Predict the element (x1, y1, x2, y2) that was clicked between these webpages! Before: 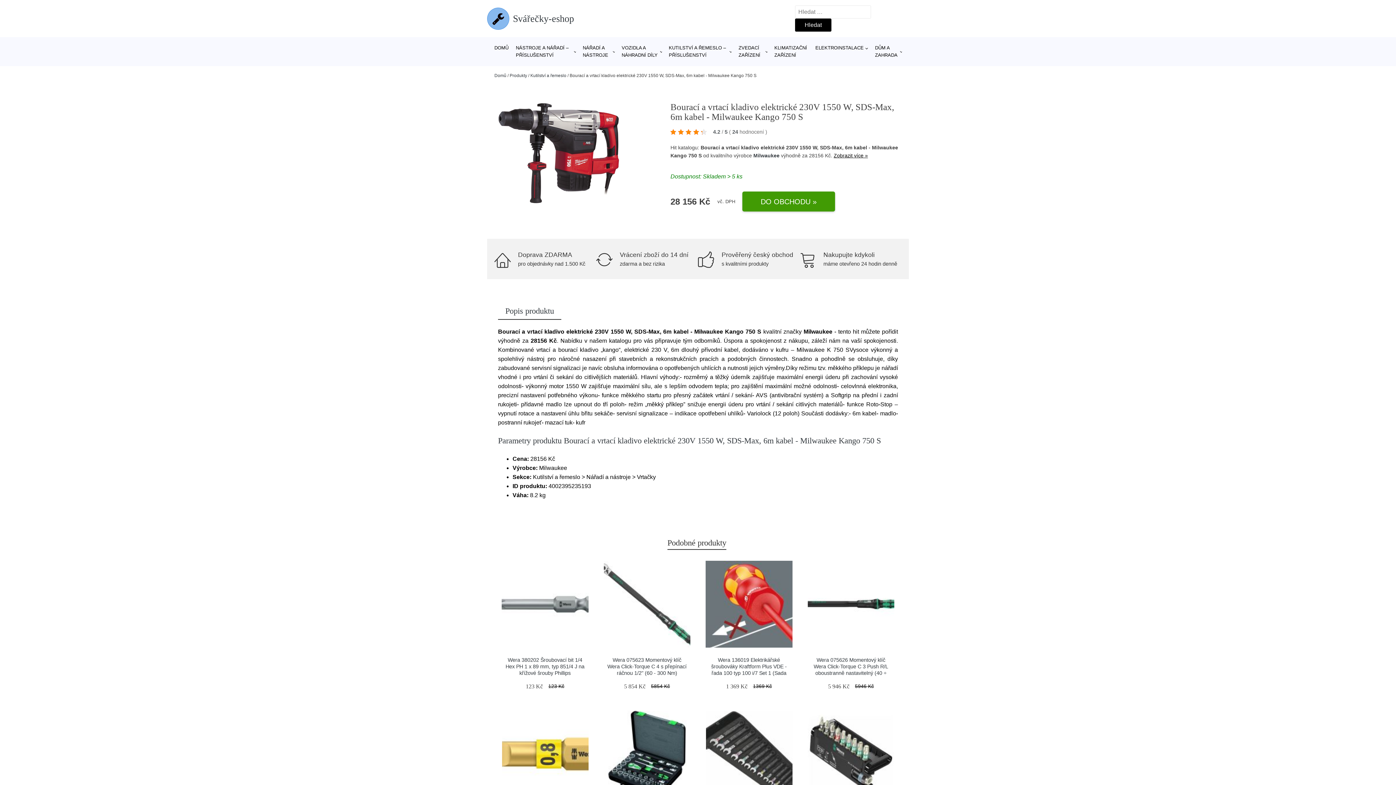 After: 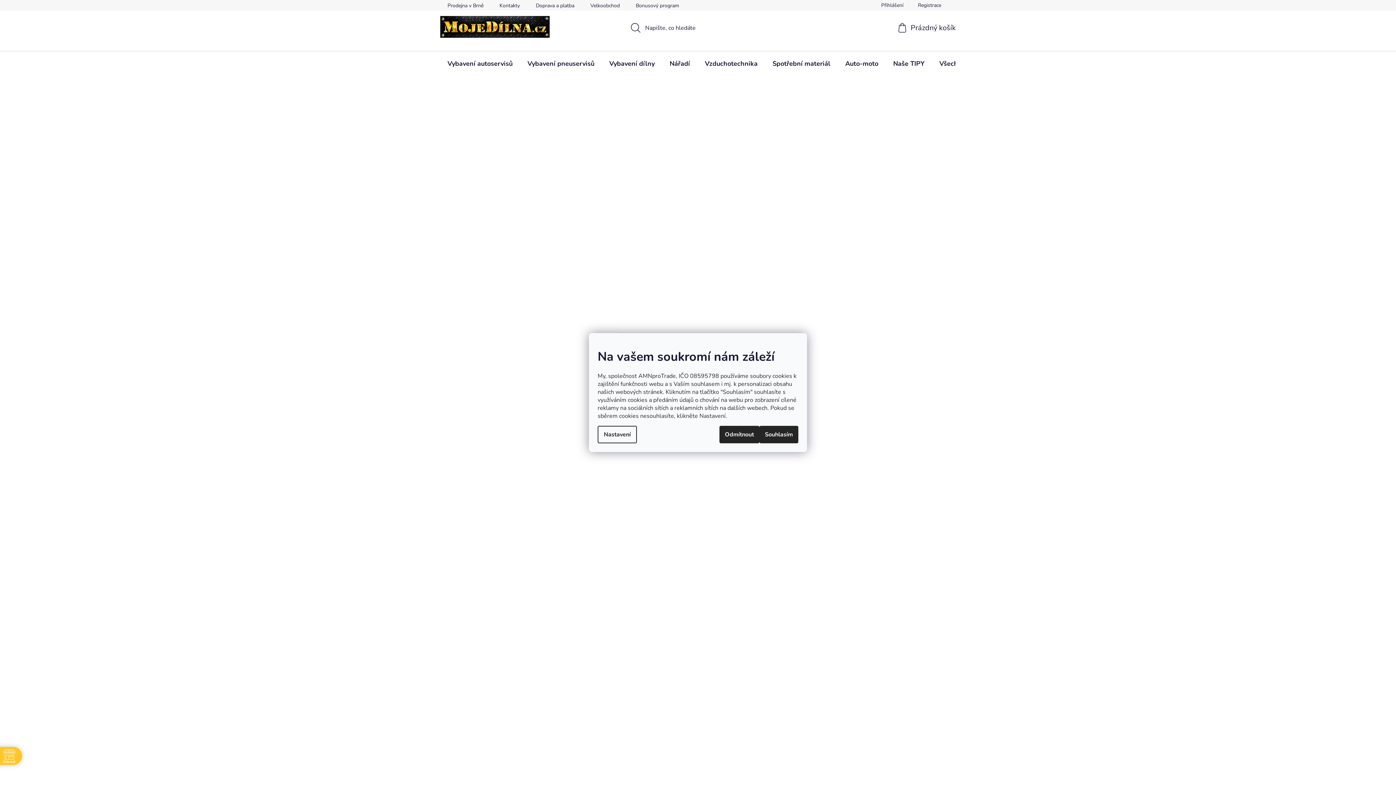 Action: bbox: (705, 711, 792, 797)